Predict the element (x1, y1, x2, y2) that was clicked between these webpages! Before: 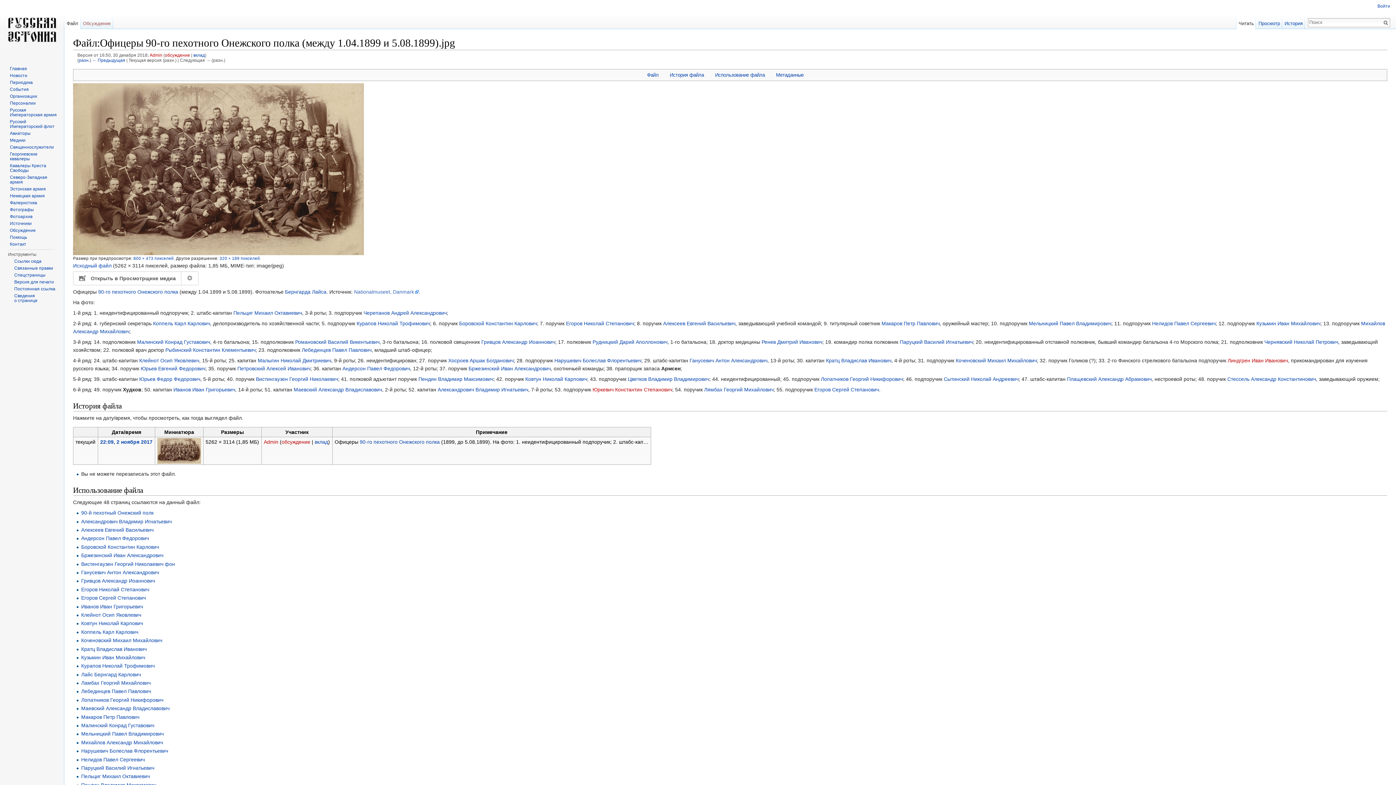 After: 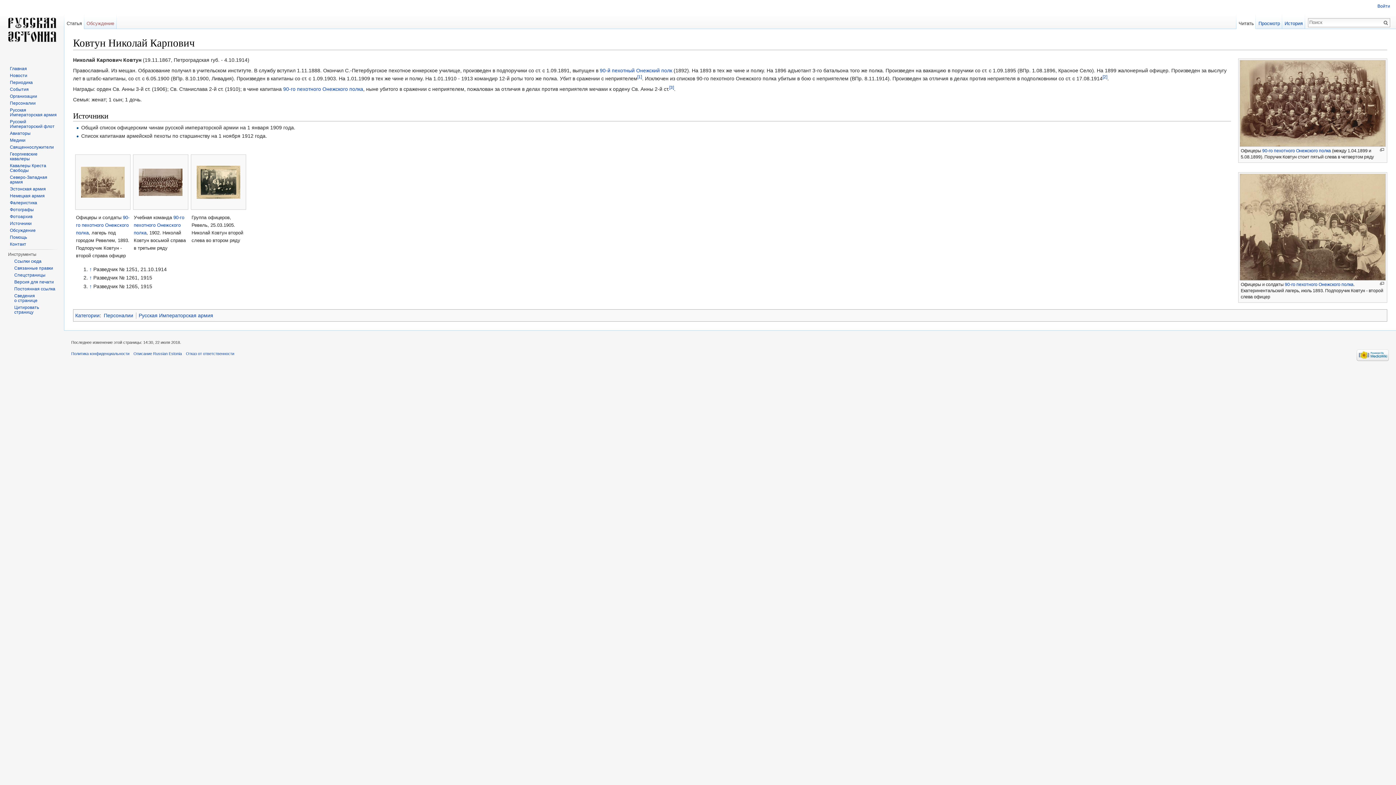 Action: bbox: (81, 620, 143, 626) label: Ковтун Николай Карпович